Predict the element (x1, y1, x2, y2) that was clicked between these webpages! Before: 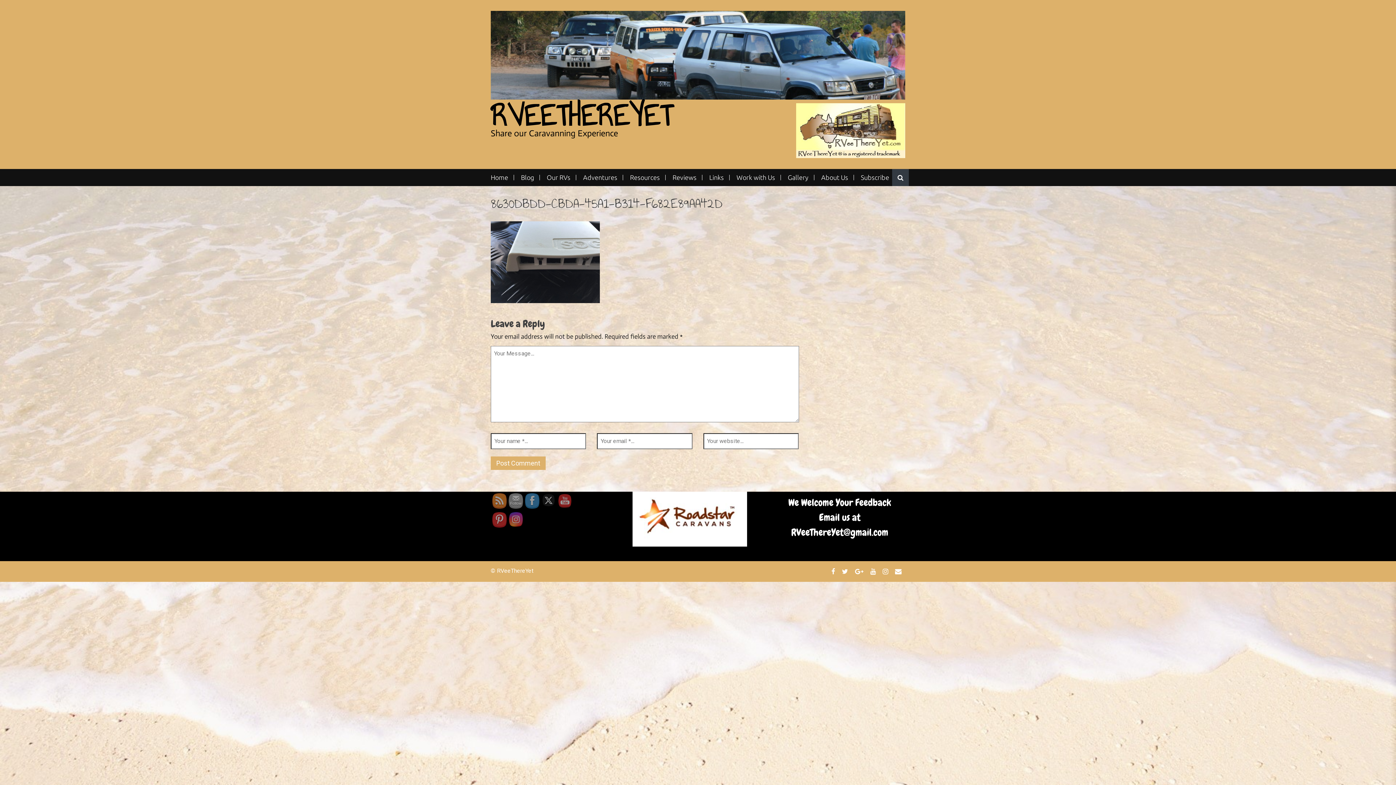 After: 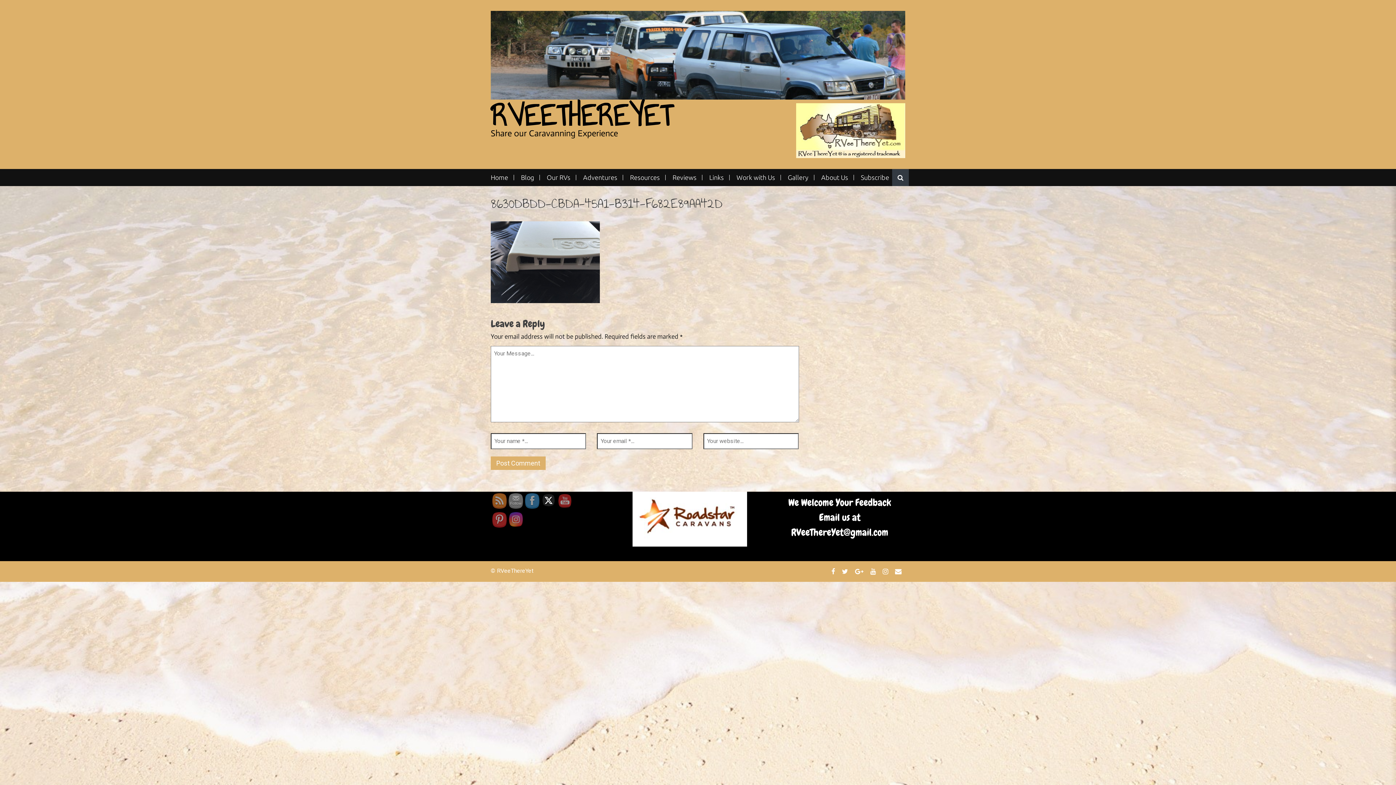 Action: bbox: (541, 493, 556, 508)